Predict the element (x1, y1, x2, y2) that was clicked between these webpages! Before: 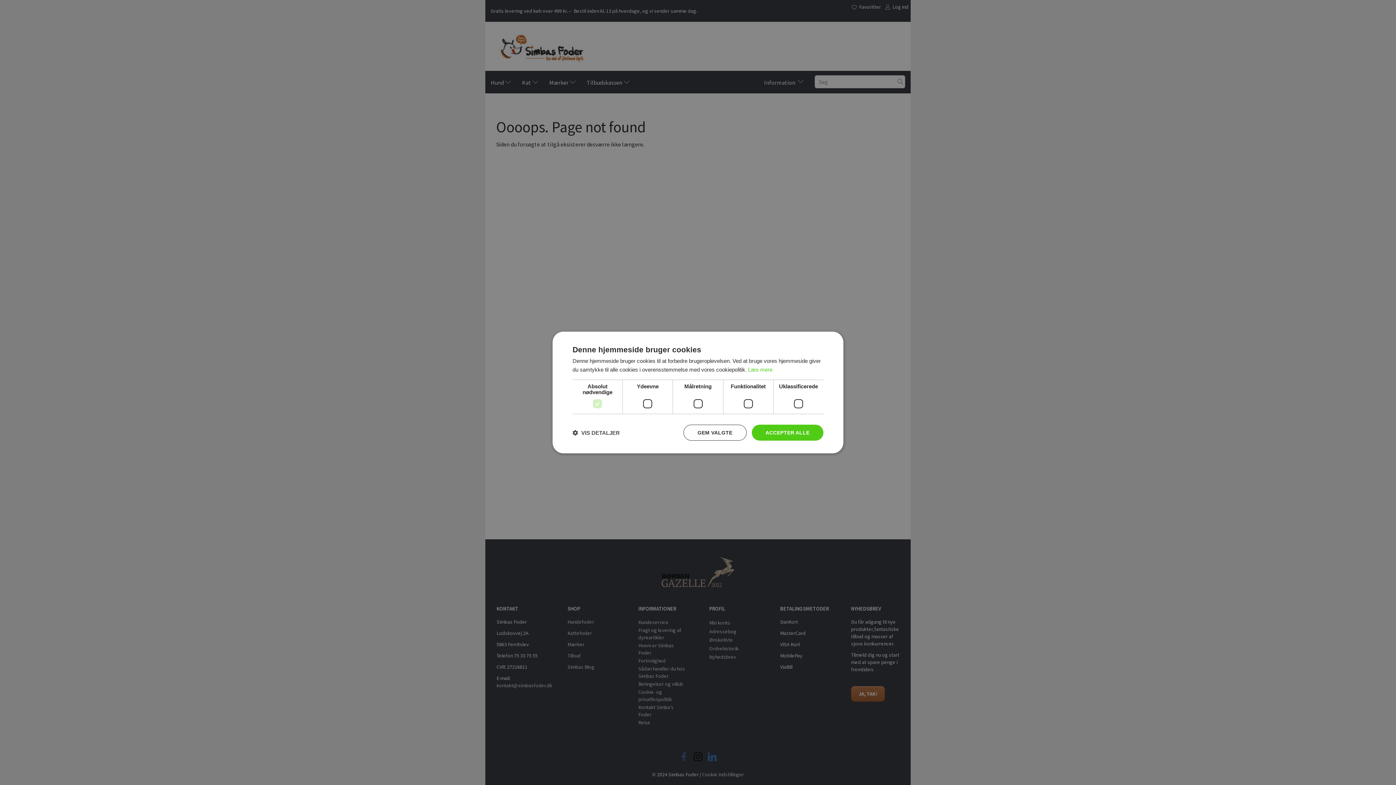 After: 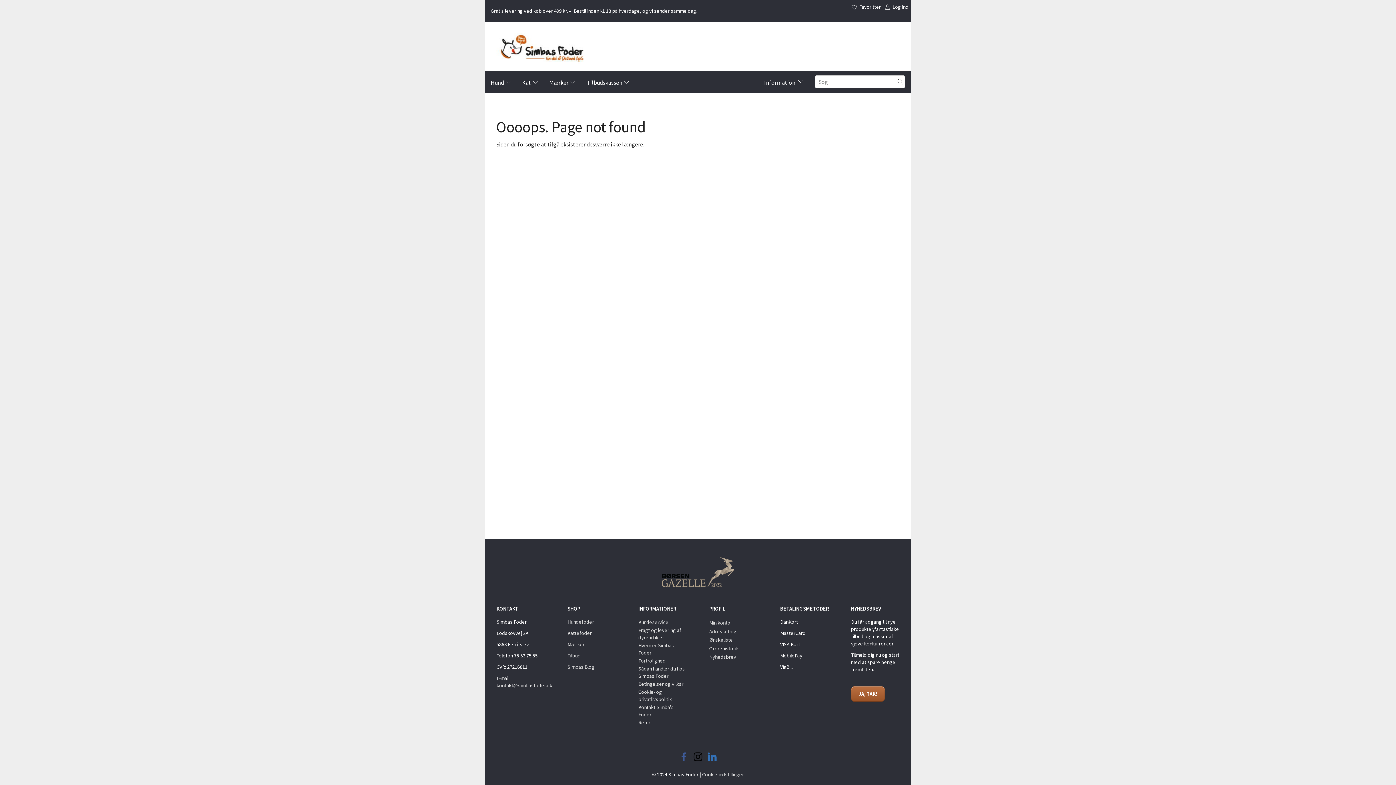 Action: label: ACCEPTER ALLE bbox: (751, 424, 823, 440)